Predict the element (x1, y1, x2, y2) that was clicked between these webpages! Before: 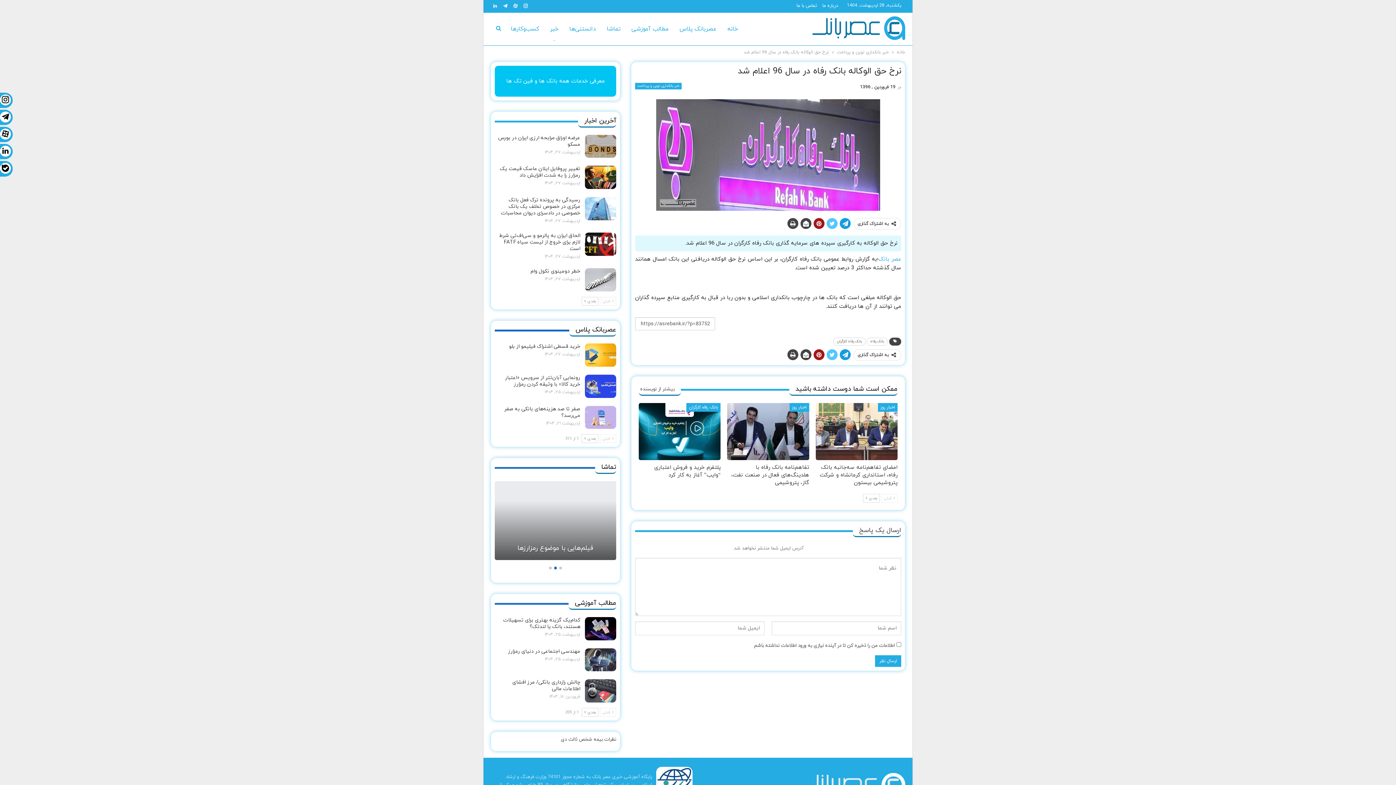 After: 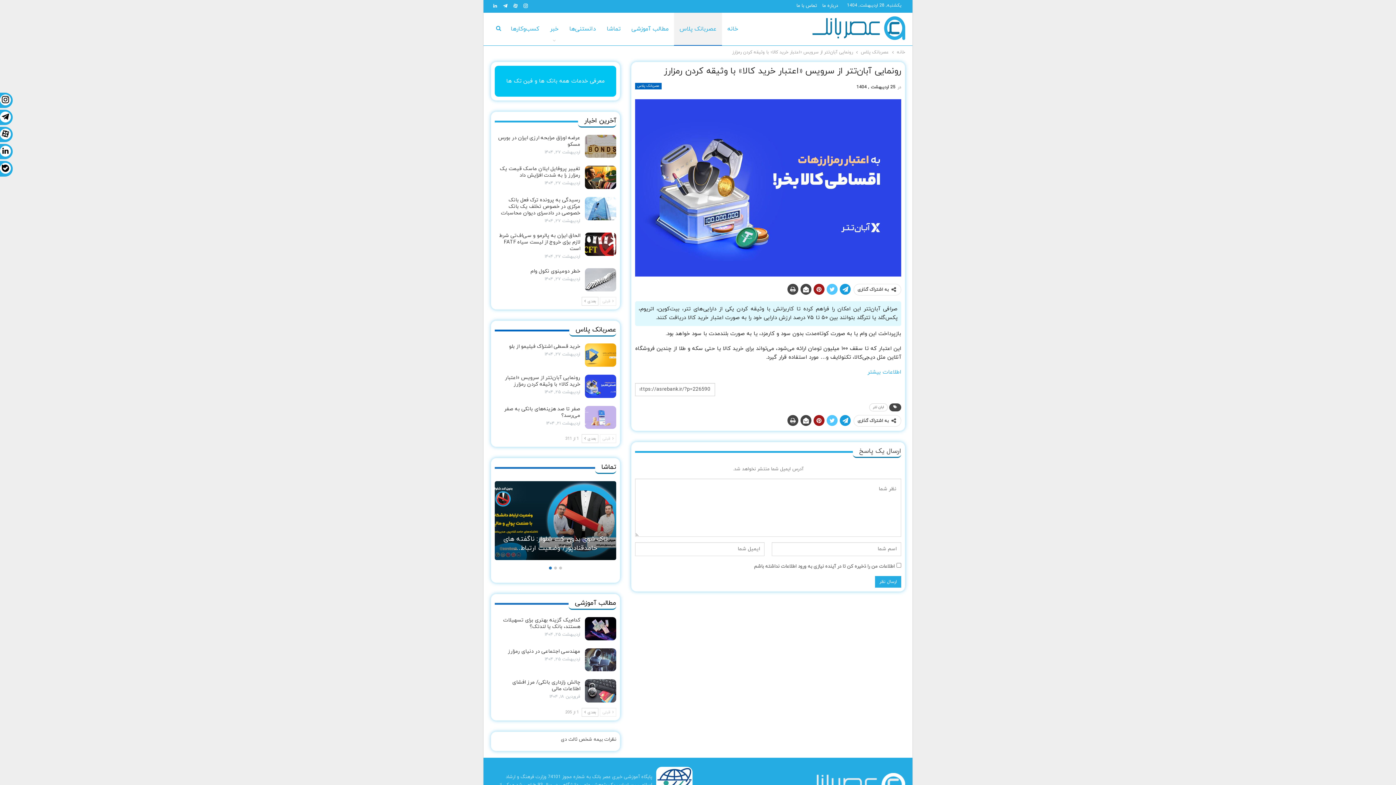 Action: label: رونمایی آبان‌تتر از سرویس «اعتبار خرید کالا» با وثیقه کردن رمزارز bbox: (505, 374, 580, 388)